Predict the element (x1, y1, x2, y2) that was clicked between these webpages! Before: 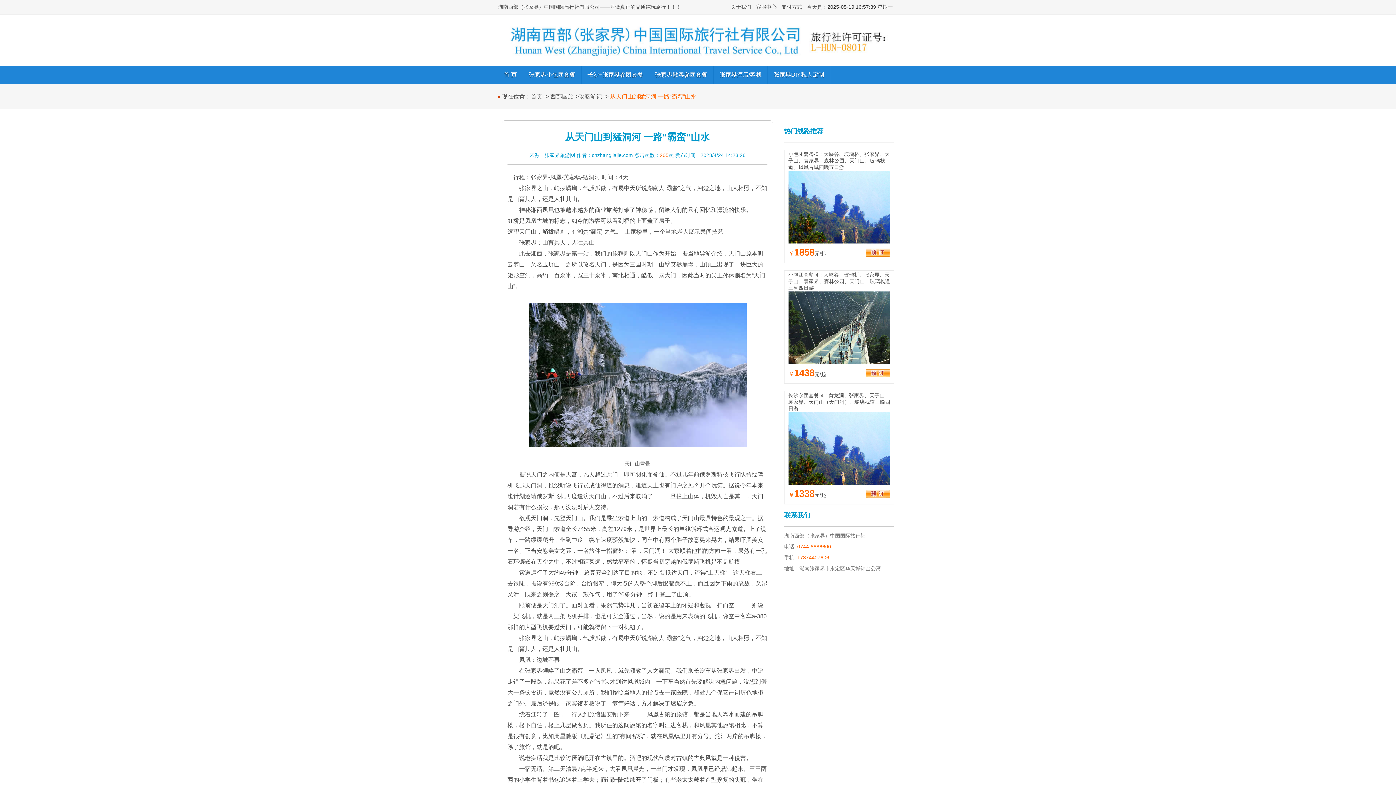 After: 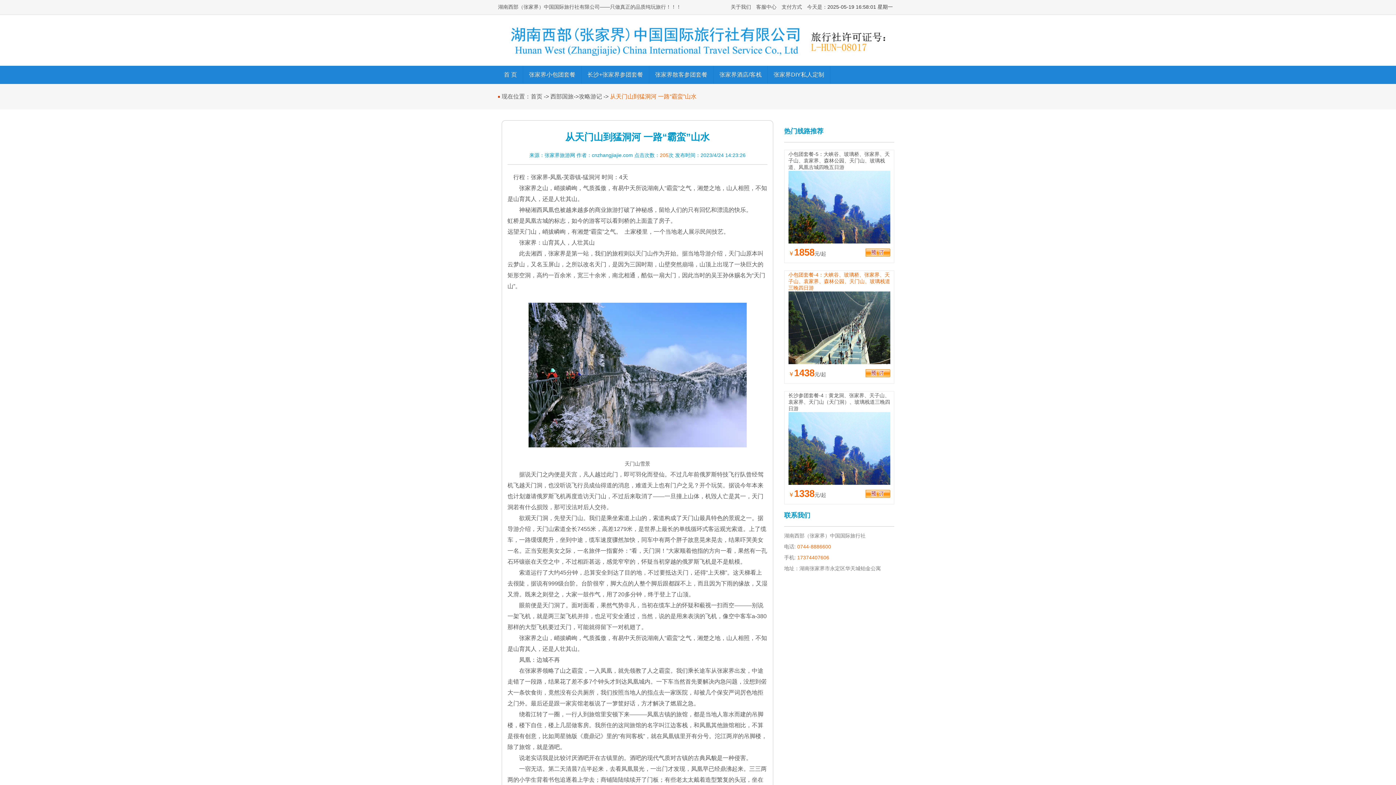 Action: label: 小包团套餐-4：大峡谷、玻璃桥、张家界、天子山、袁家界、森林公园、天门山、玻璃栈道三晚四日游 bbox: (788, 272, 890, 290)